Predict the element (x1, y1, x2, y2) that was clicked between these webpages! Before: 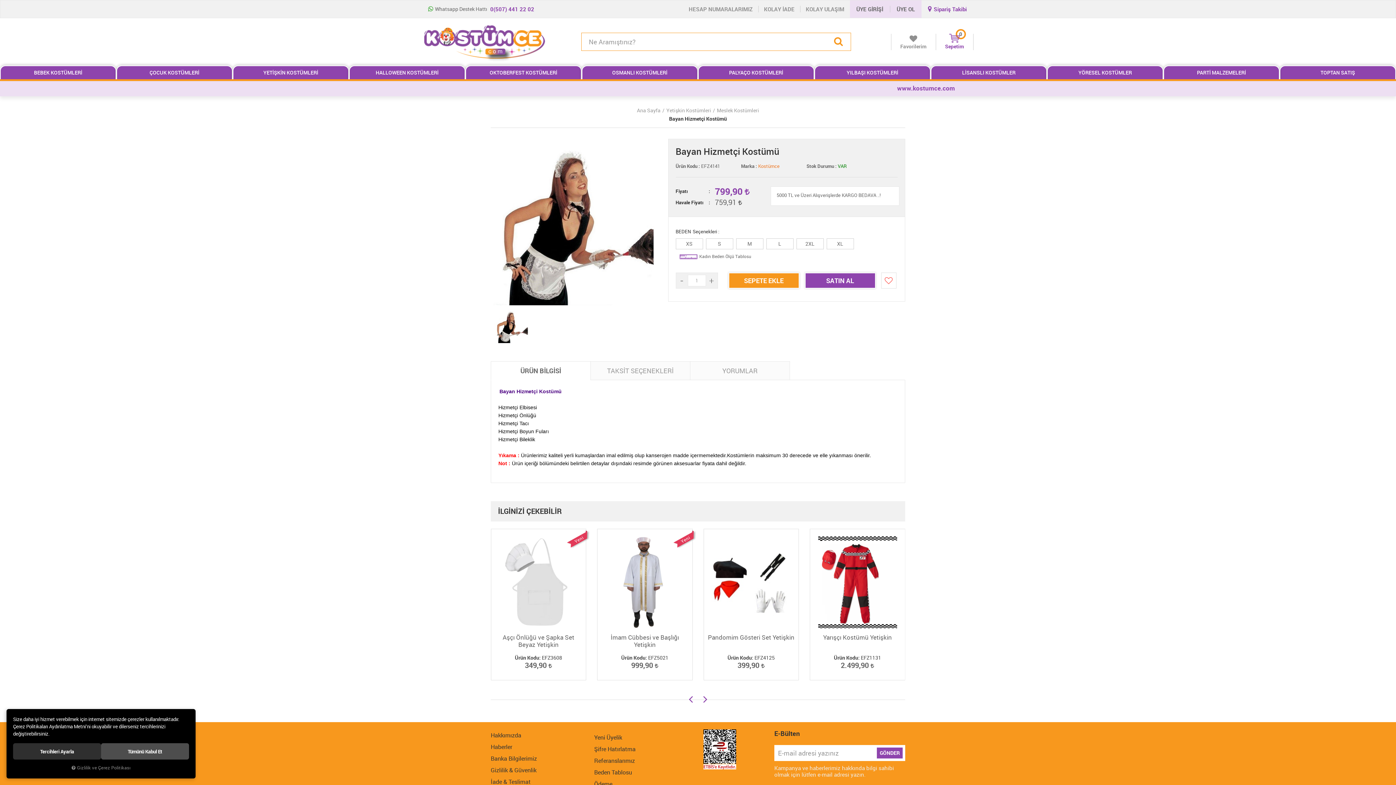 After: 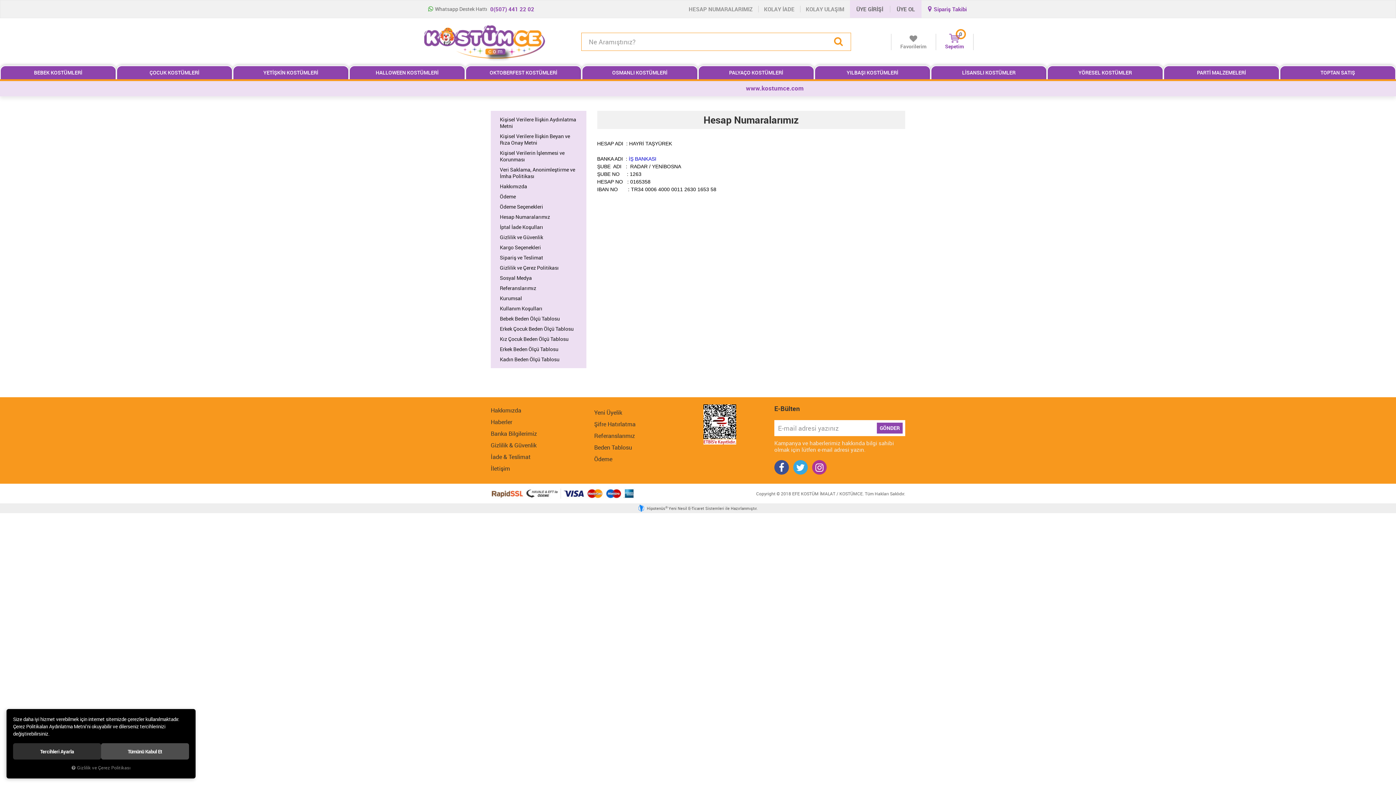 Action: bbox: (490, 753, 589, 764) label: Banka Bilgilerimiz